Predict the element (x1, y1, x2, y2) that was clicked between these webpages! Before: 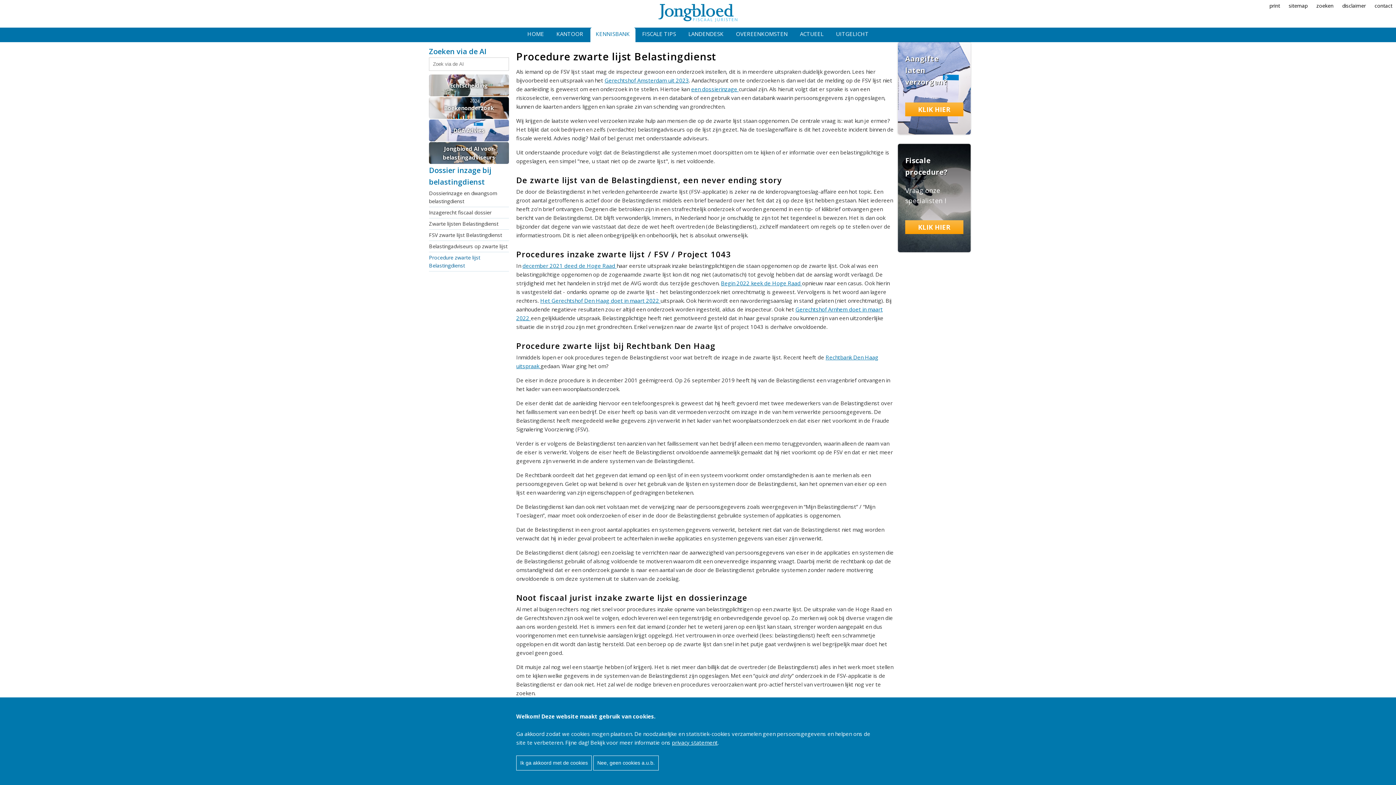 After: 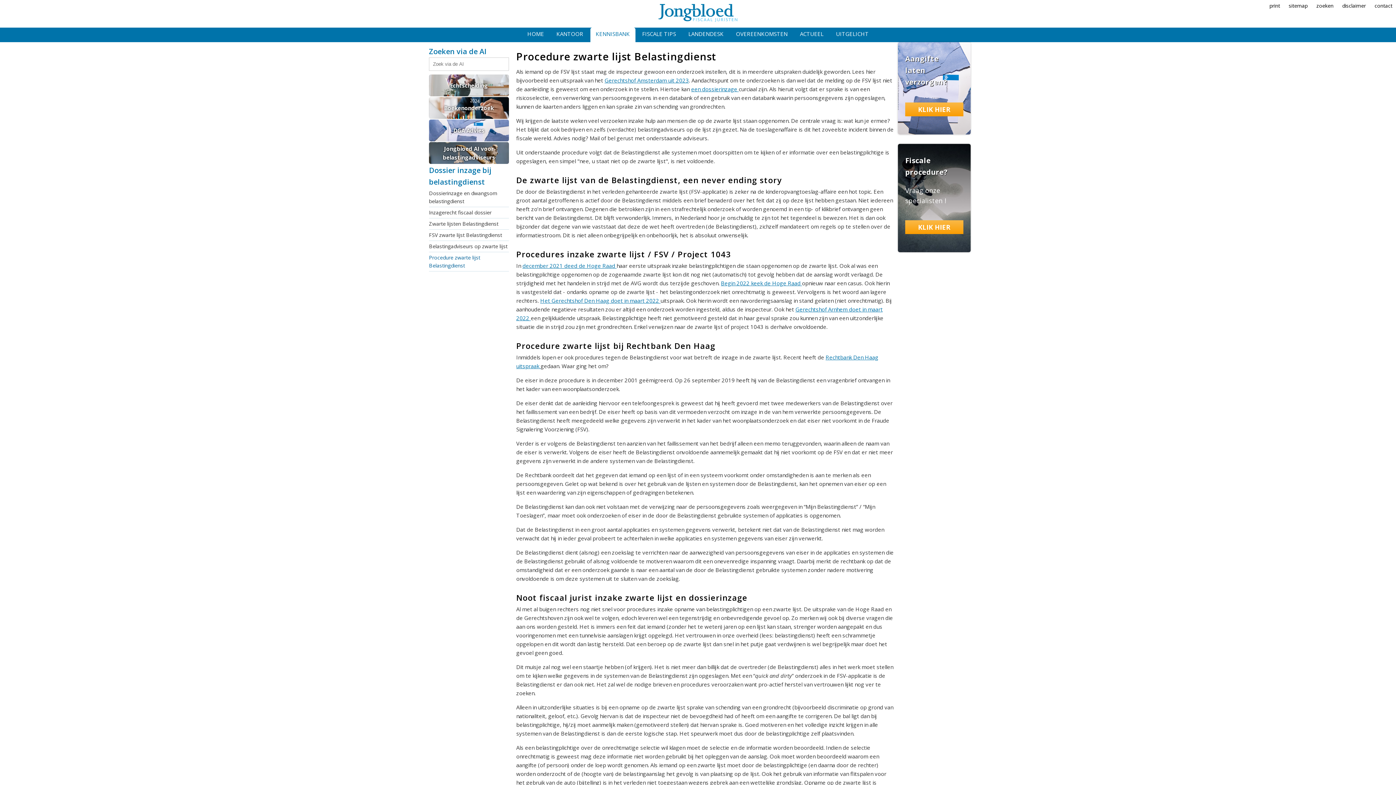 Action: bbox: (516, 756, 592, 770) label: Ik ga akkoord met de cookies